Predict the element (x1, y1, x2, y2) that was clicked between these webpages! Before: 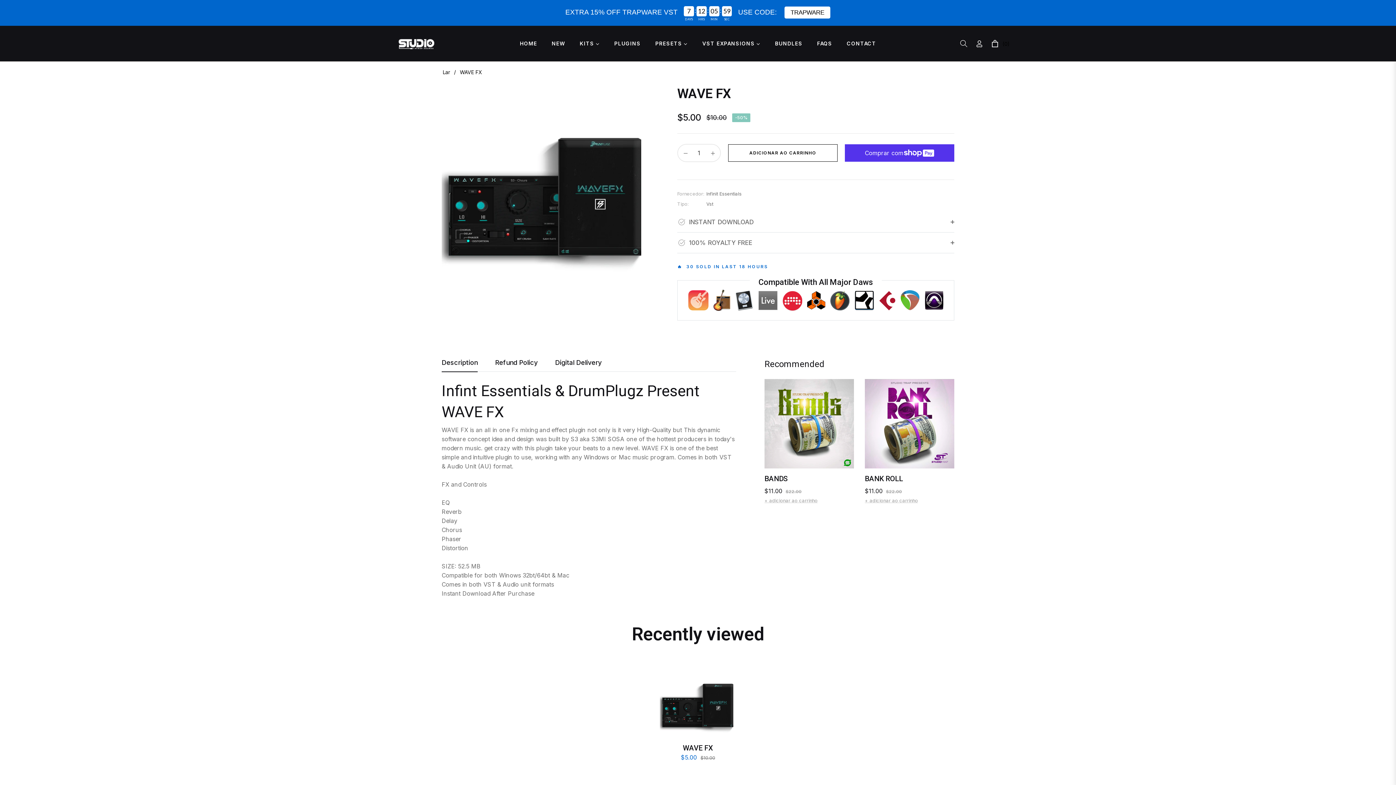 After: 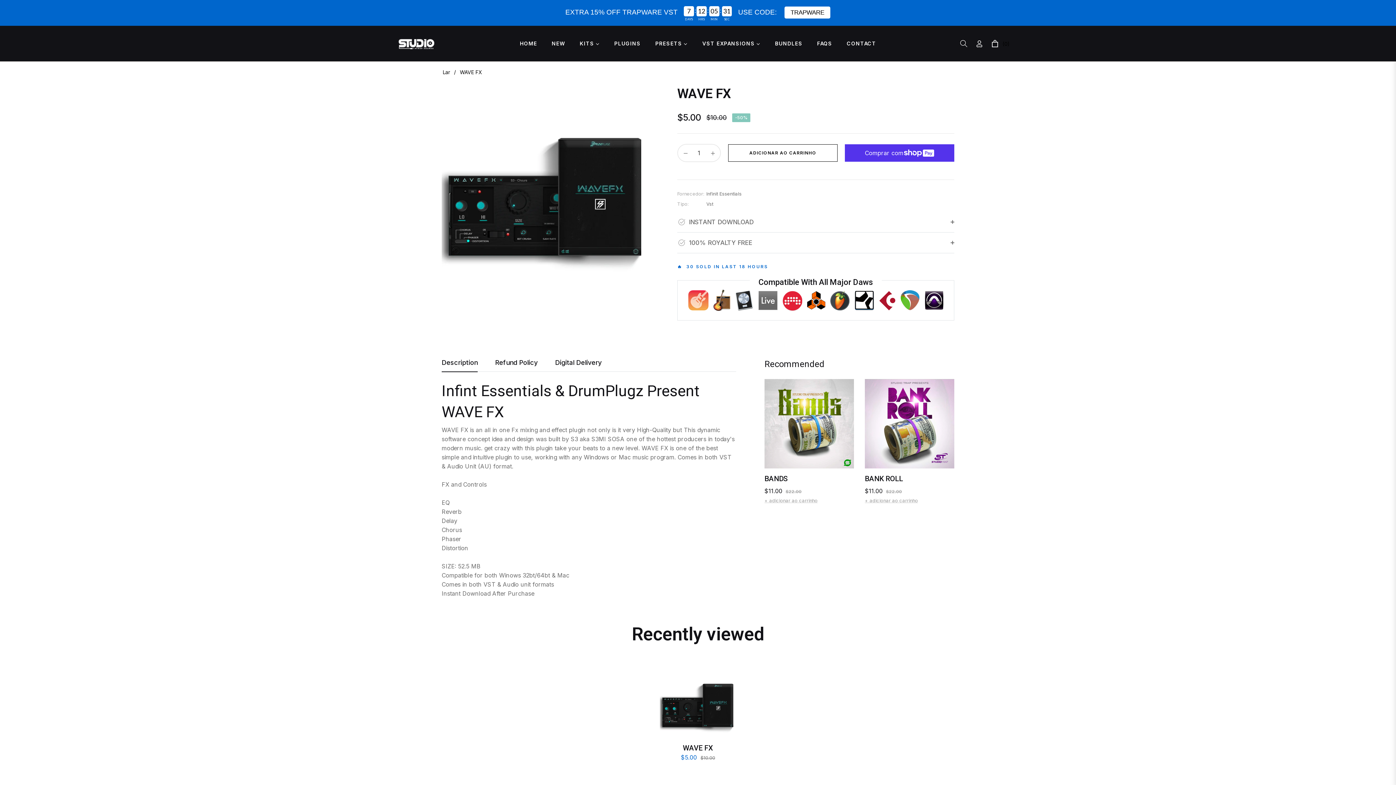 Action: bbox: (441, 358, 477, 372) label: Description